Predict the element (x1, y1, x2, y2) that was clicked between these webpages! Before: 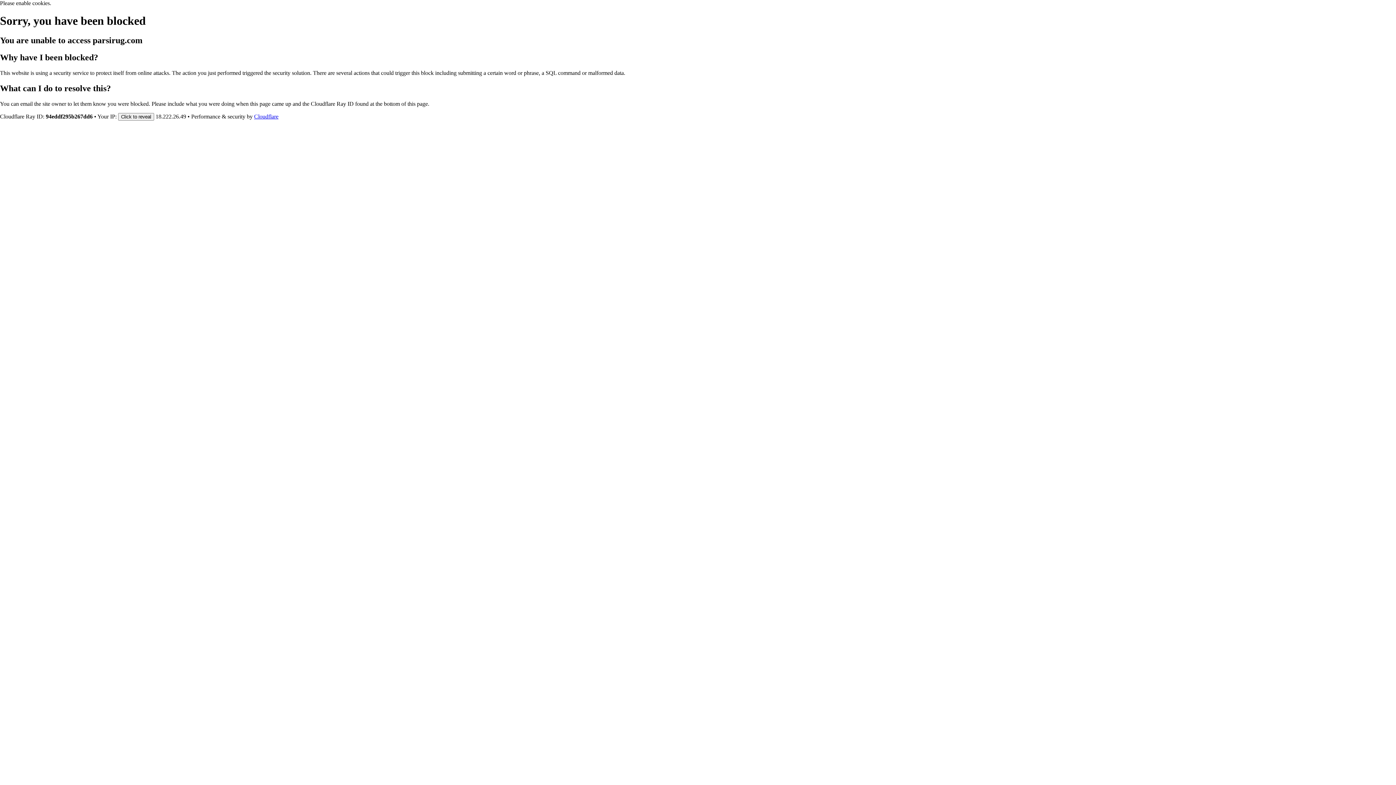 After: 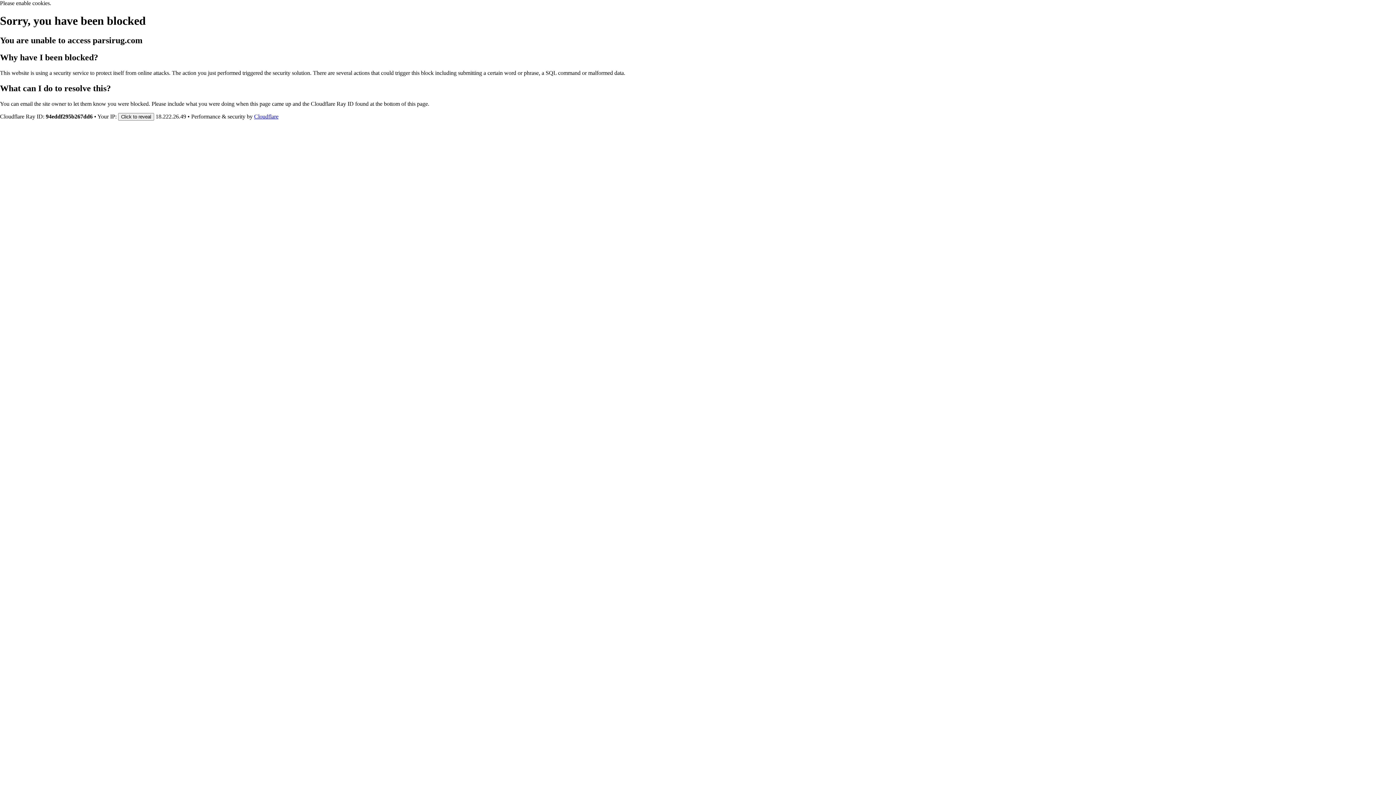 Action: bbox: (254, 113, 278, 119) label: Cloudflare